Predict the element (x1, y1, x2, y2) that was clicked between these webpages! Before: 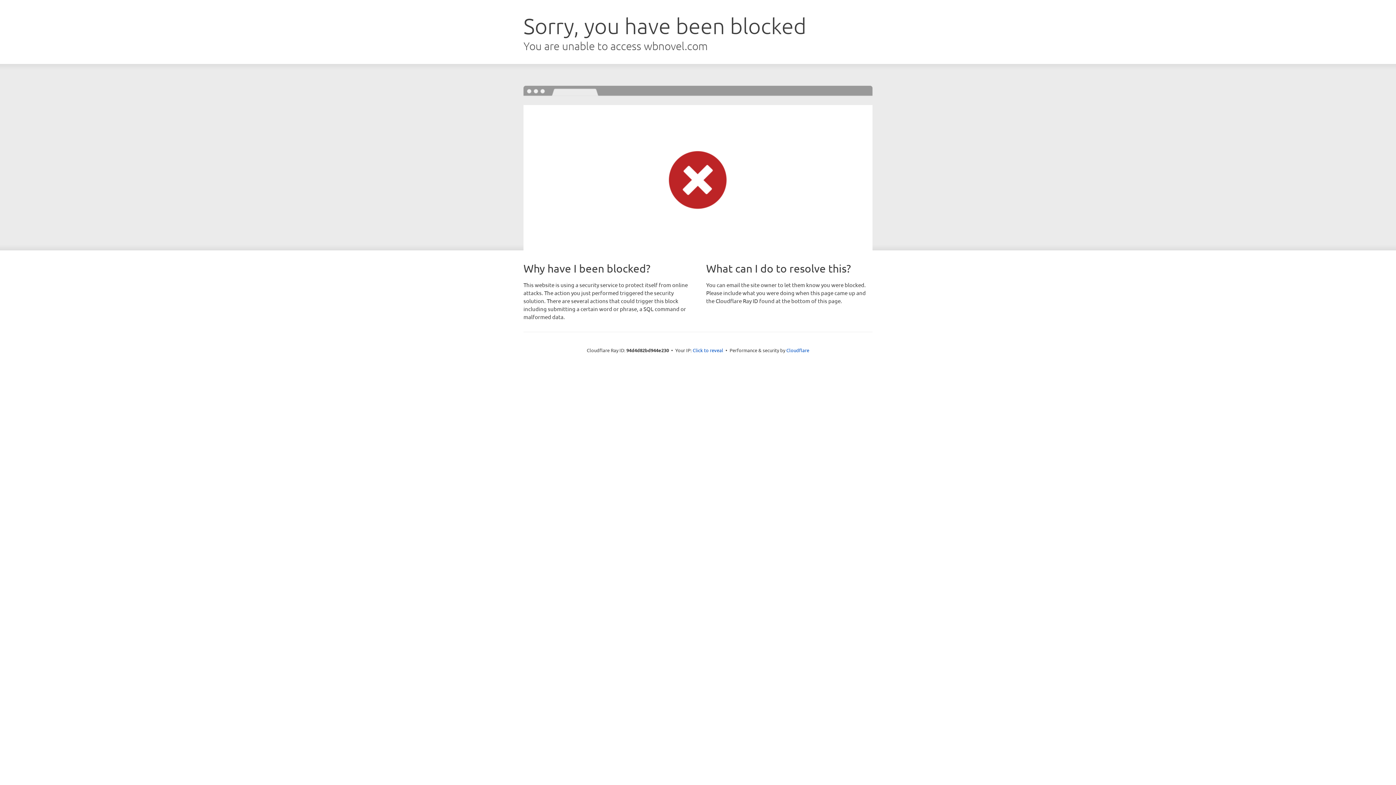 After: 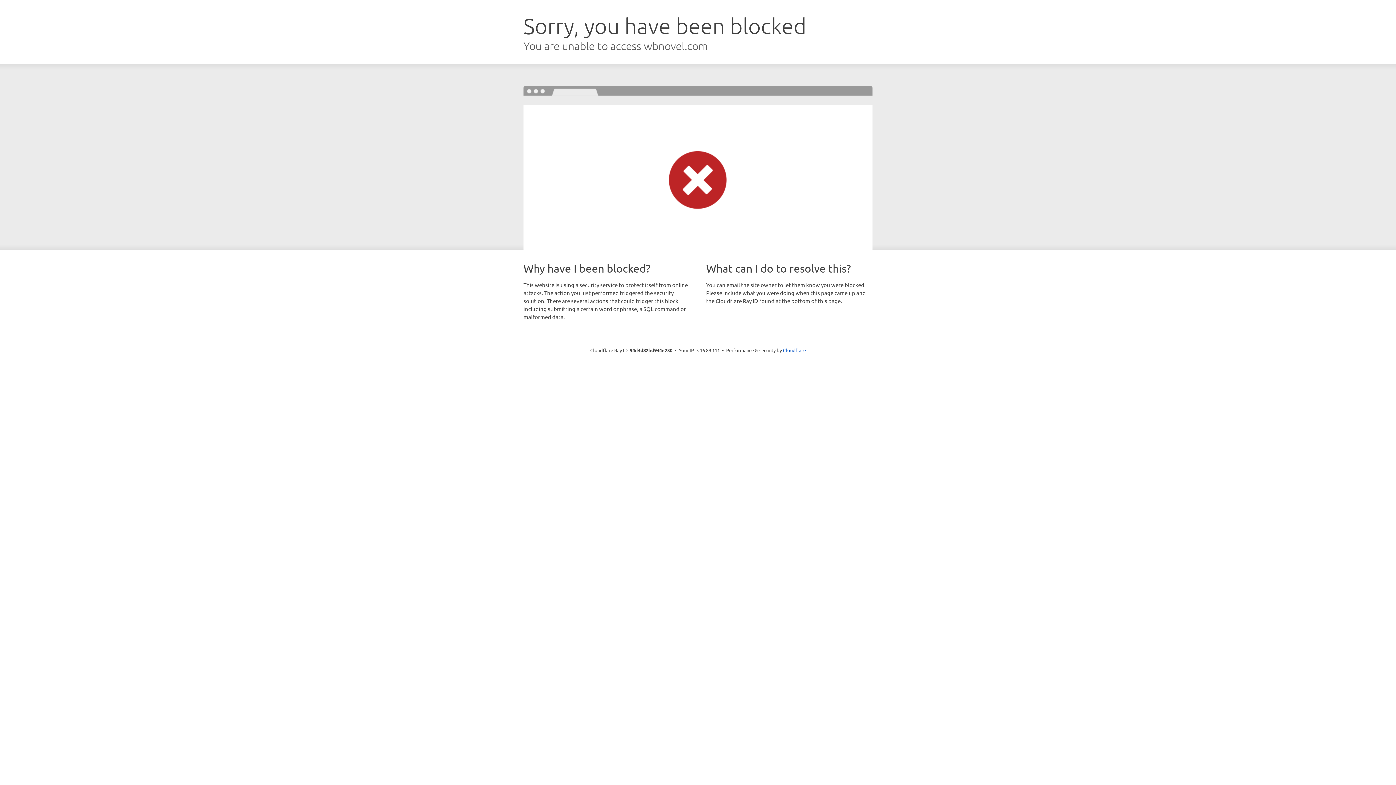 Action: label: Click to reveal bbox: (692, 346, 723, 353)